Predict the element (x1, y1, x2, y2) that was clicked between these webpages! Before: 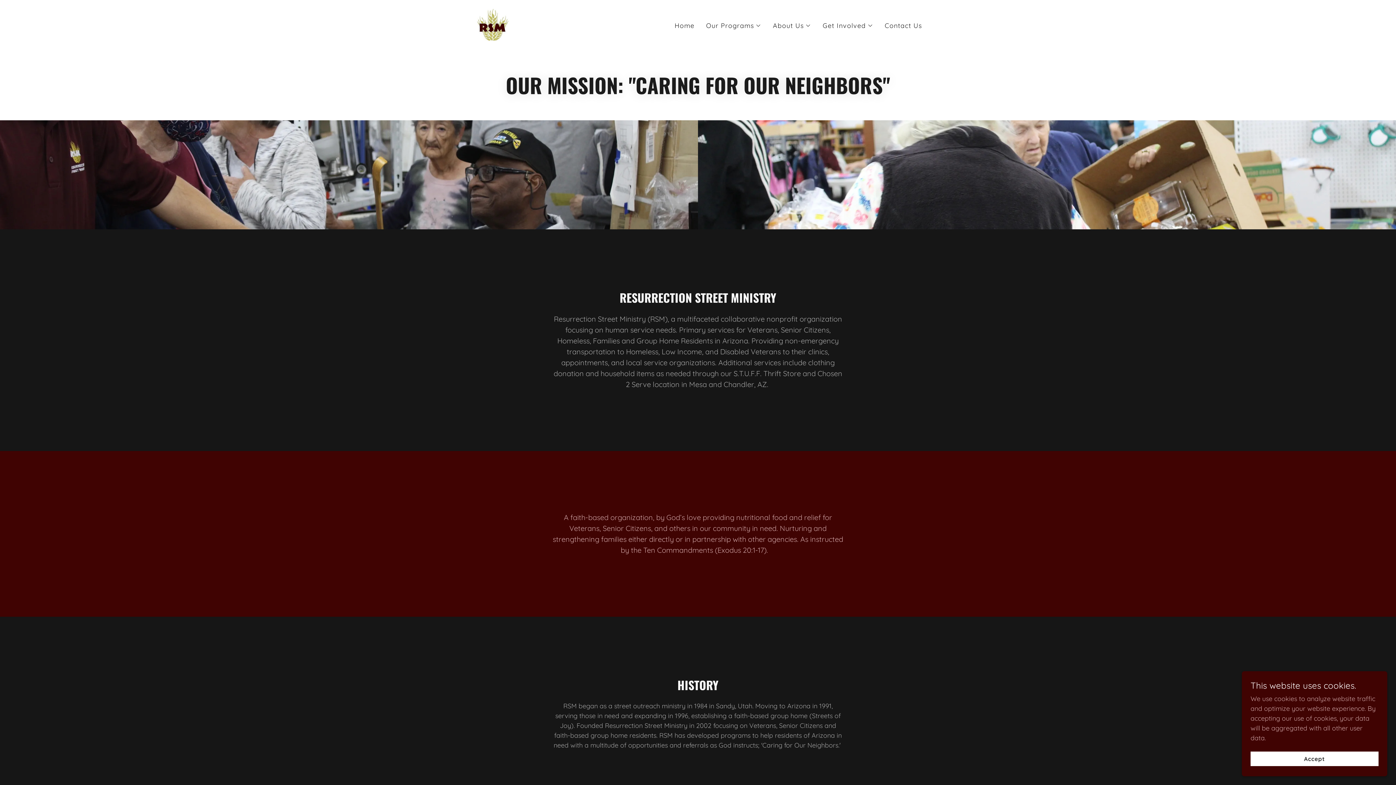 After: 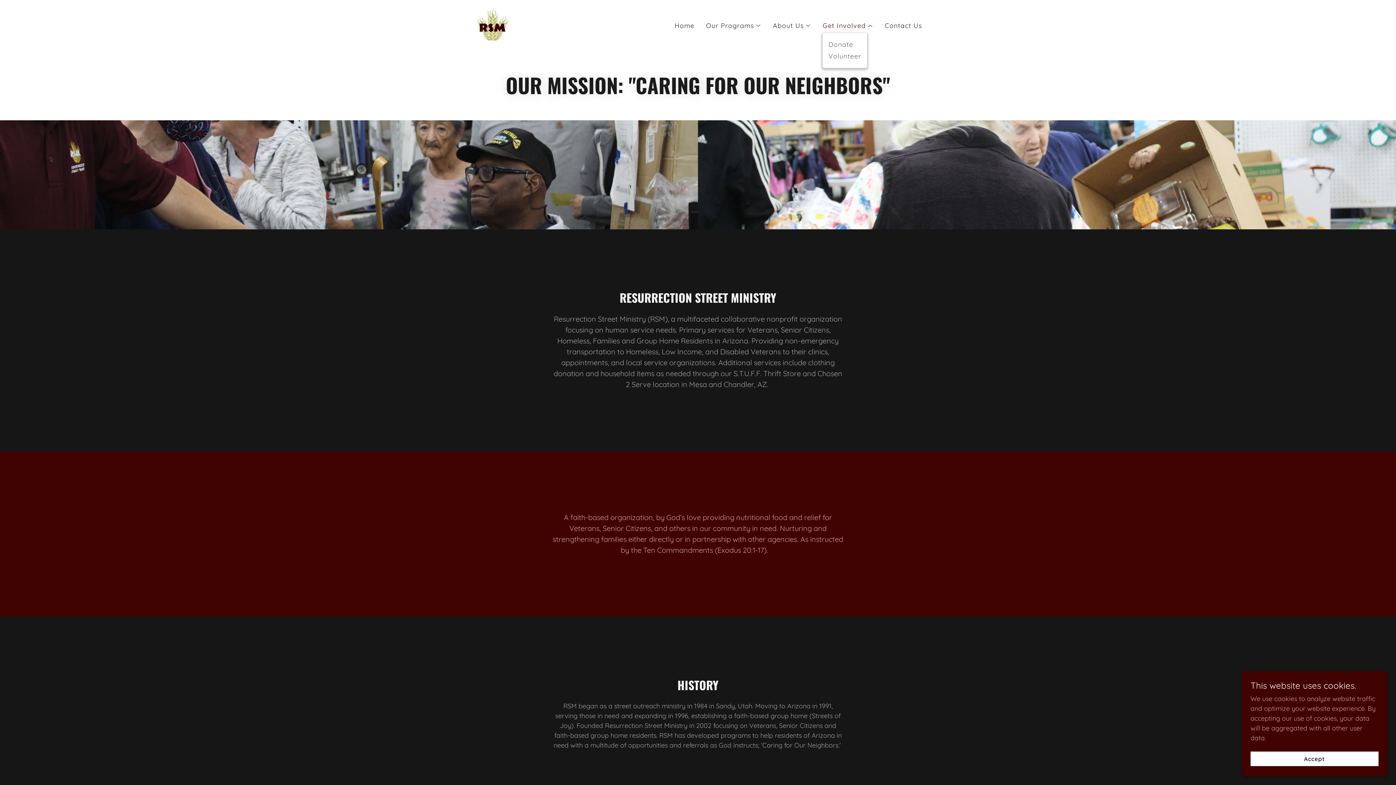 Action: label: Get Involved bbox: (822, 21, 873, 30)